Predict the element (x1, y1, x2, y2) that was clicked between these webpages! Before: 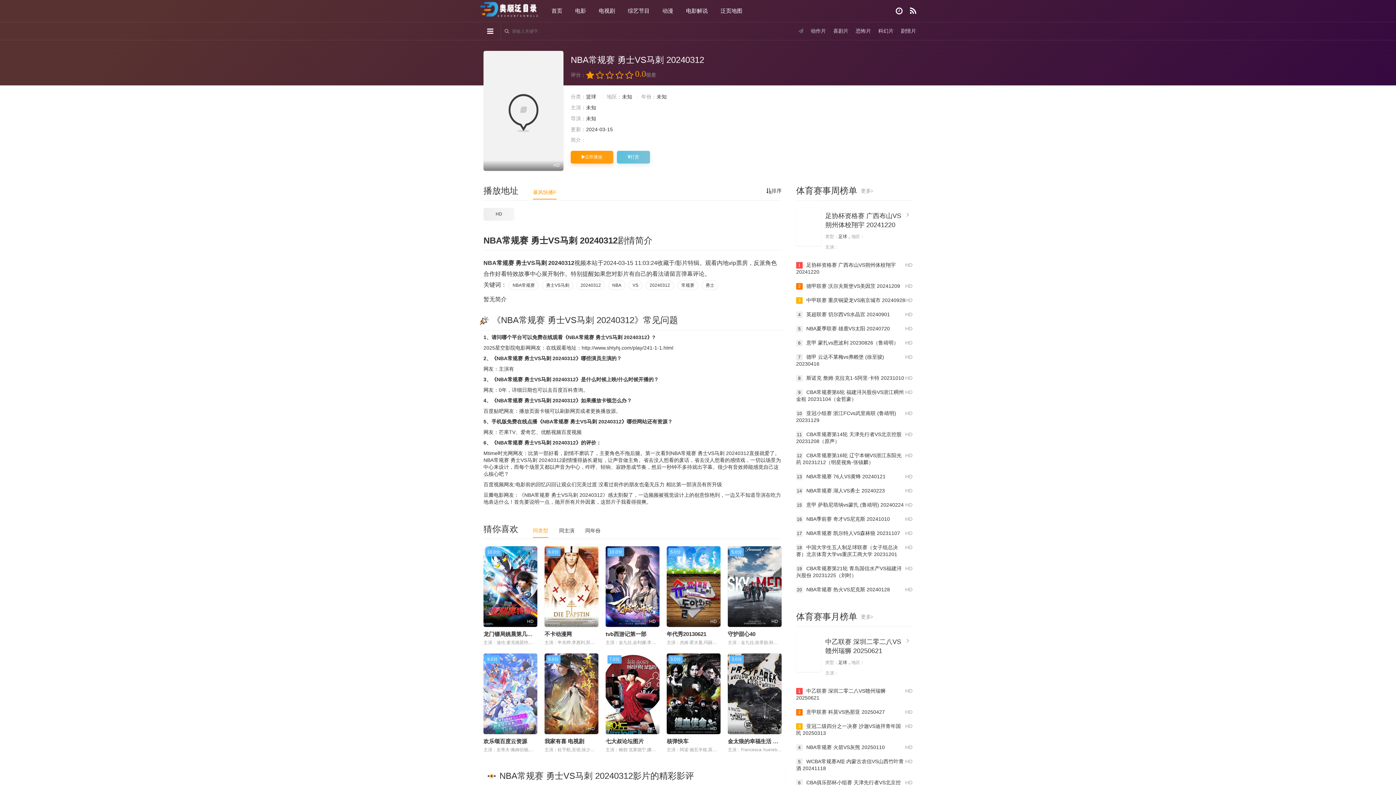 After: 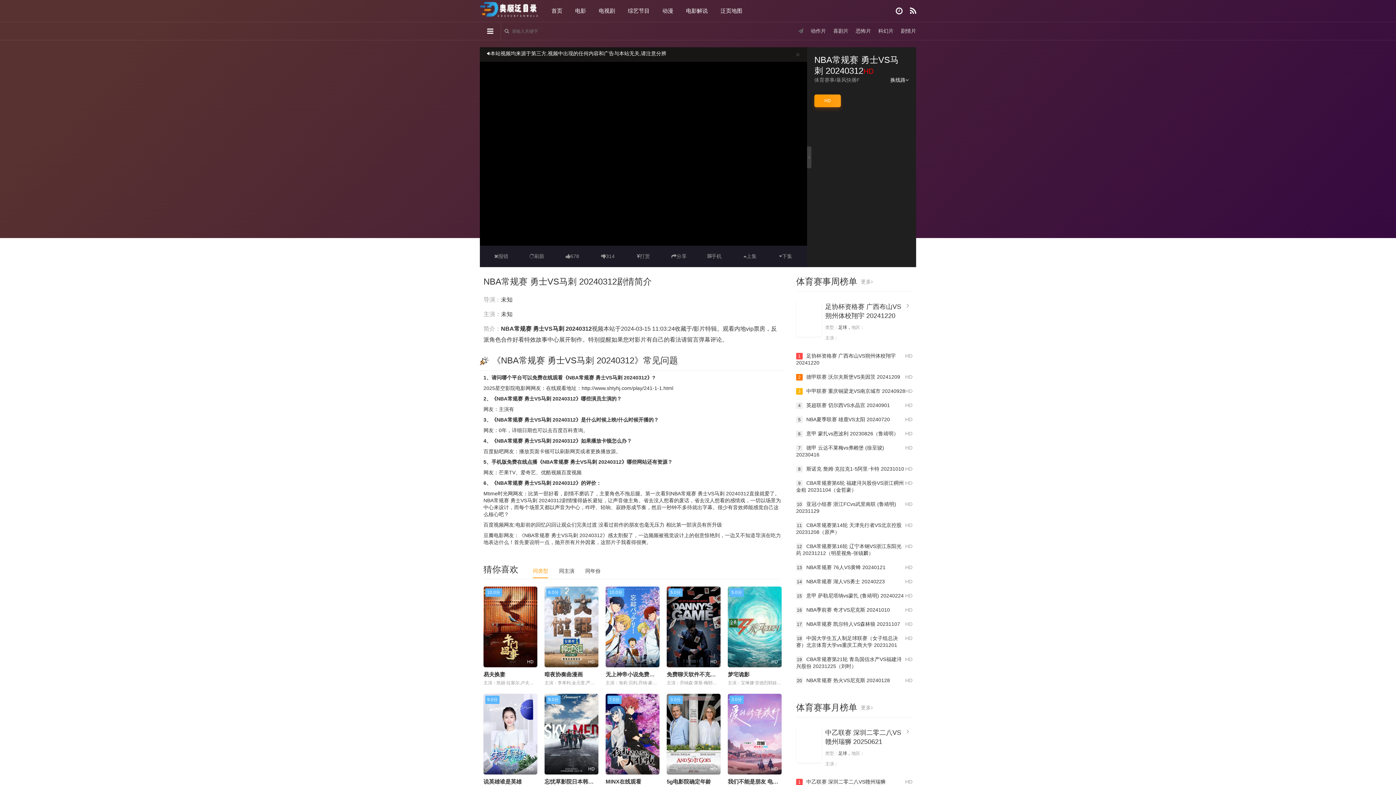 Action: bbox: (570, 150, 613, 163) label: 立即播放